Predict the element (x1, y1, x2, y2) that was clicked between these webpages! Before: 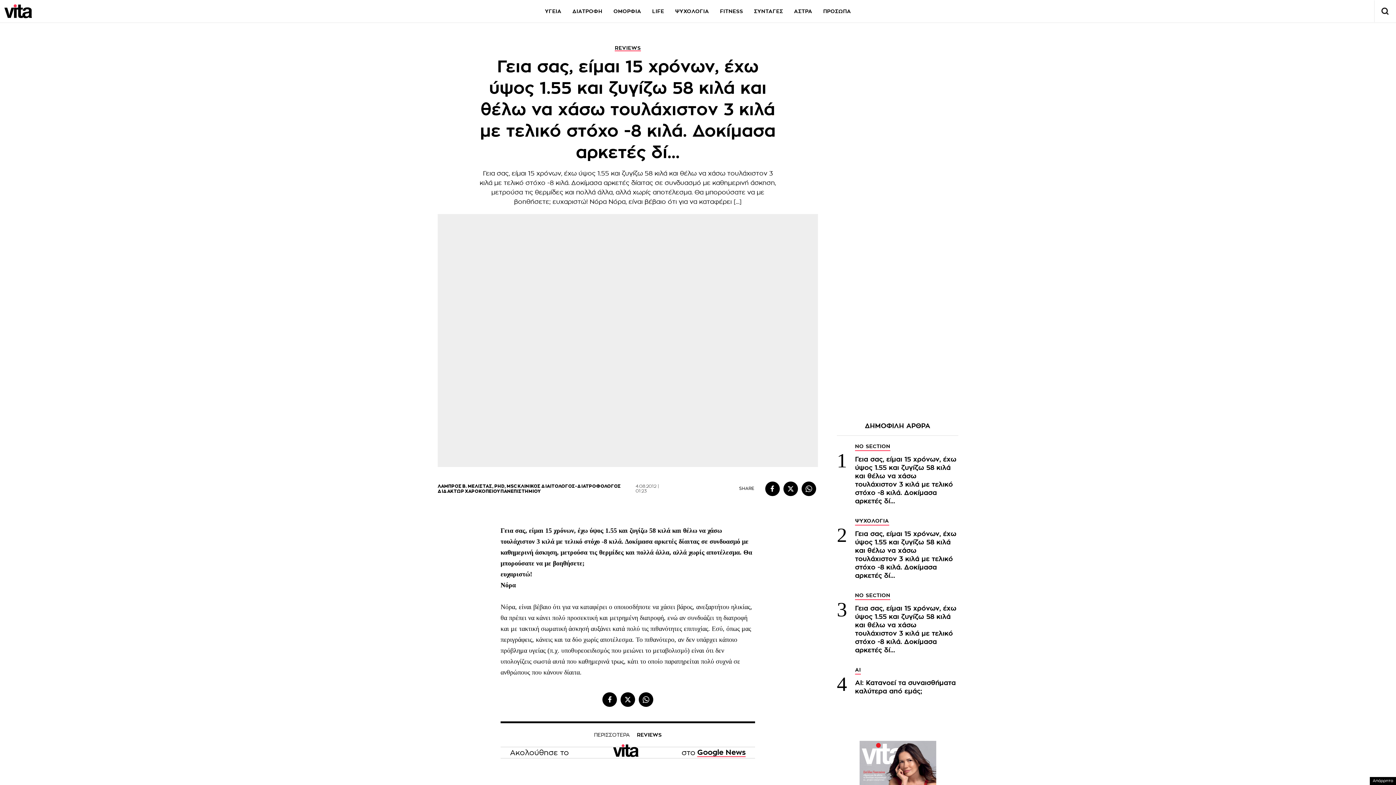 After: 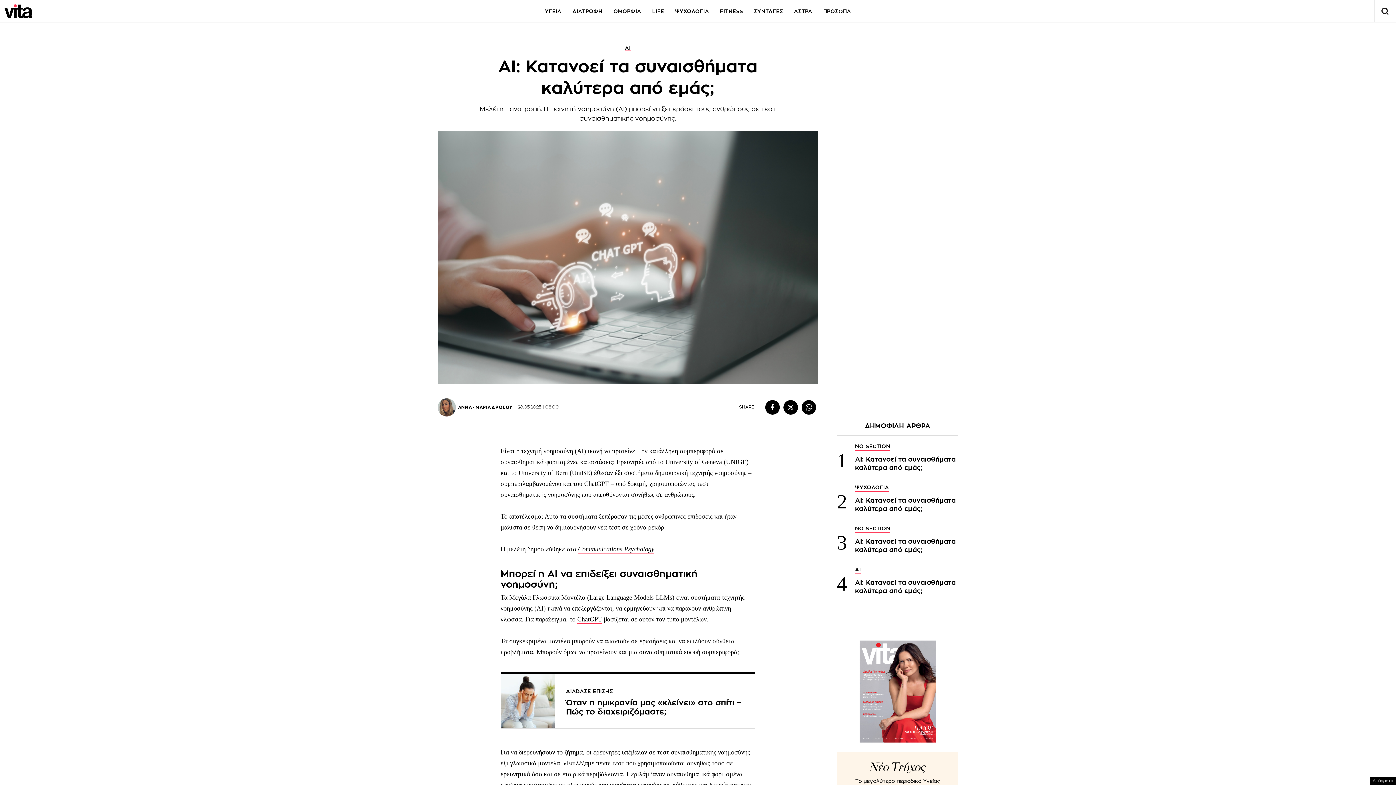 Action: bbox: (855, 666, 958, 696) label: AI
AI: Κατανοεί τα συναισθήματα καλύτερα από εμάς;